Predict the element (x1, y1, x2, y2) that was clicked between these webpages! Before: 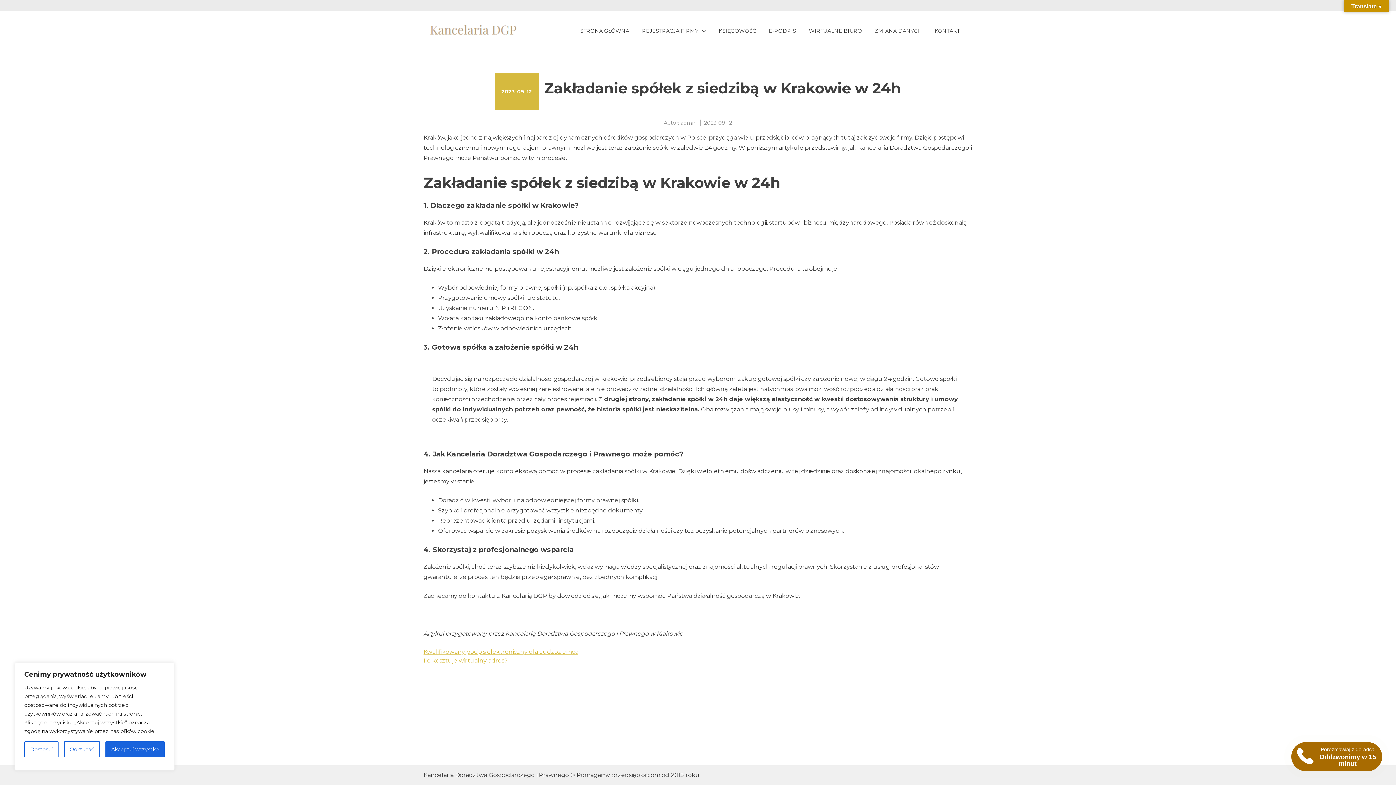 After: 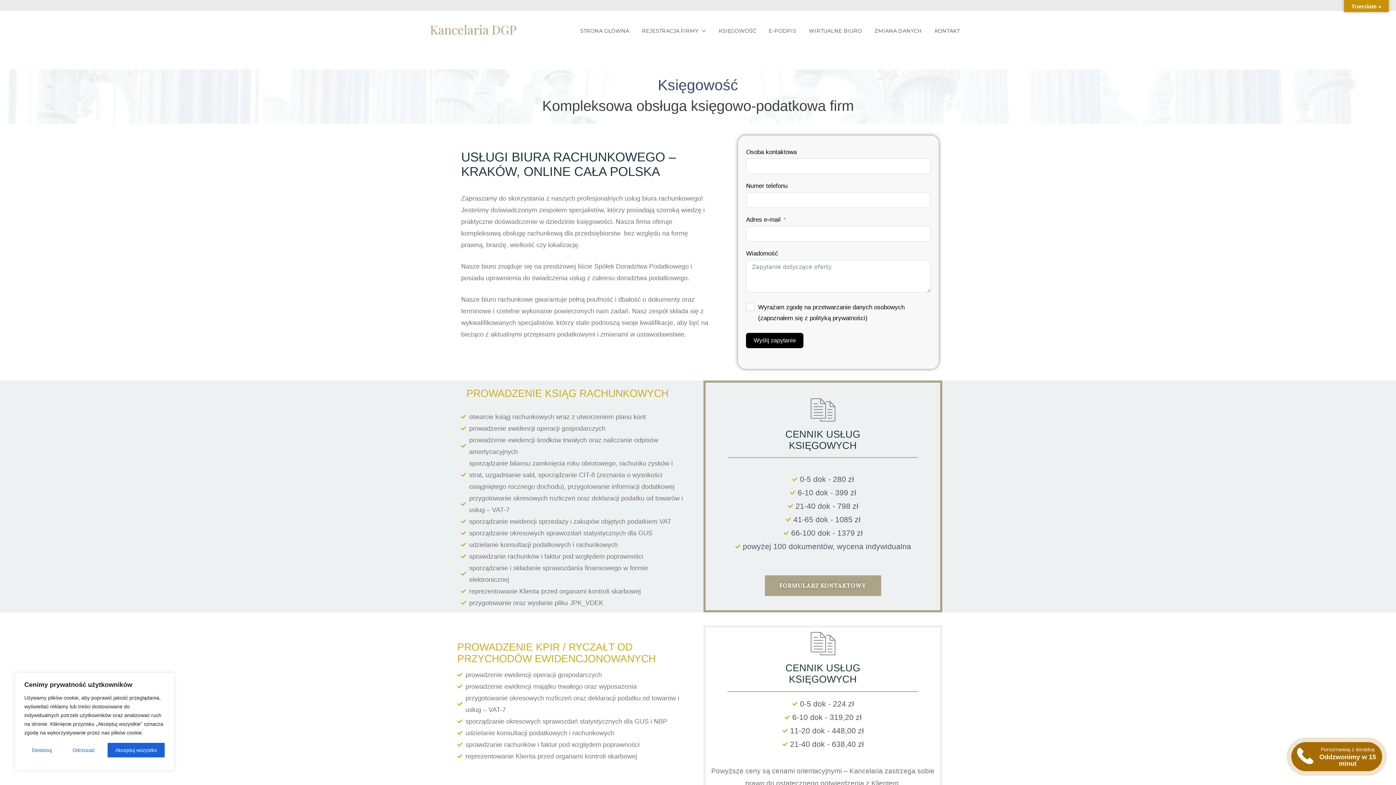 Action: label: KSIĘGOWOŚĆ bbox: (718, 27, 756, 34)